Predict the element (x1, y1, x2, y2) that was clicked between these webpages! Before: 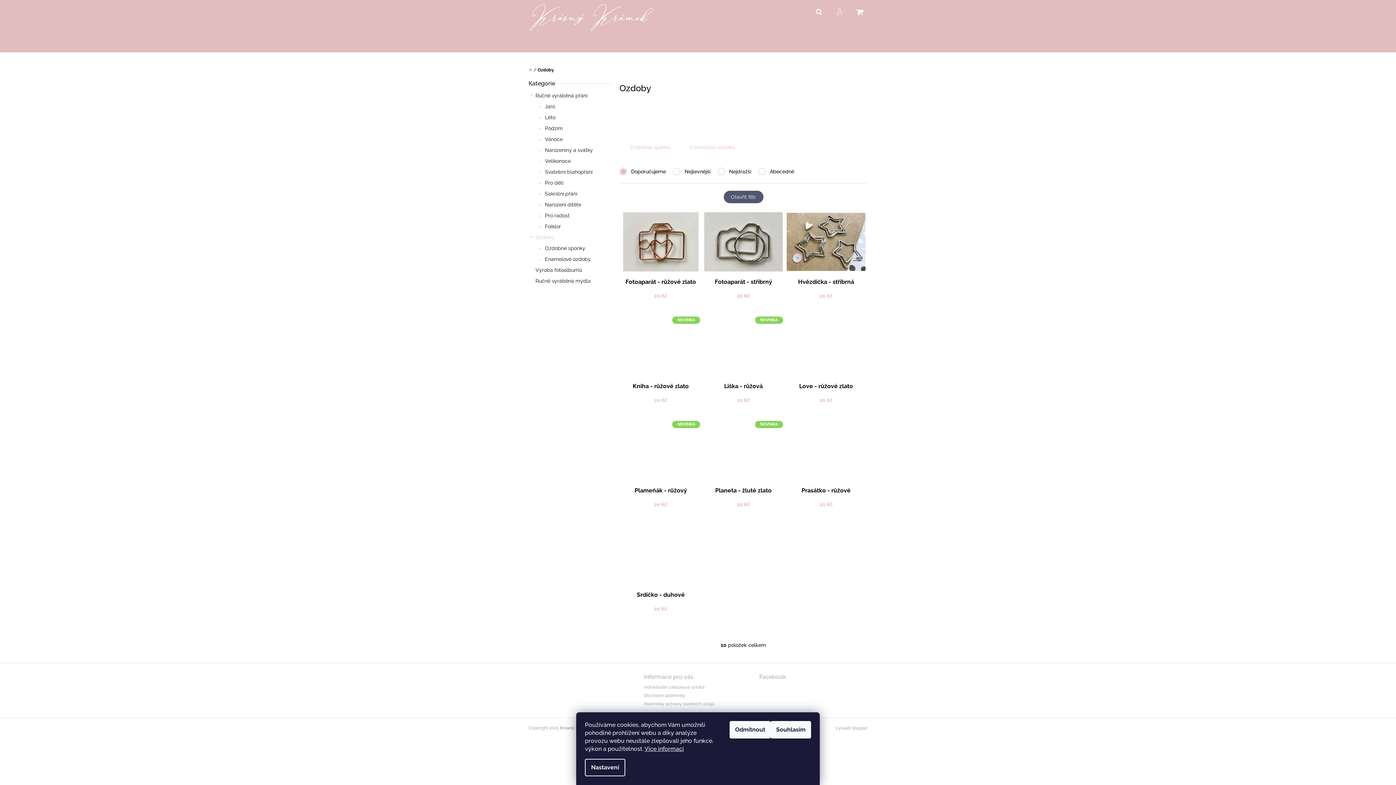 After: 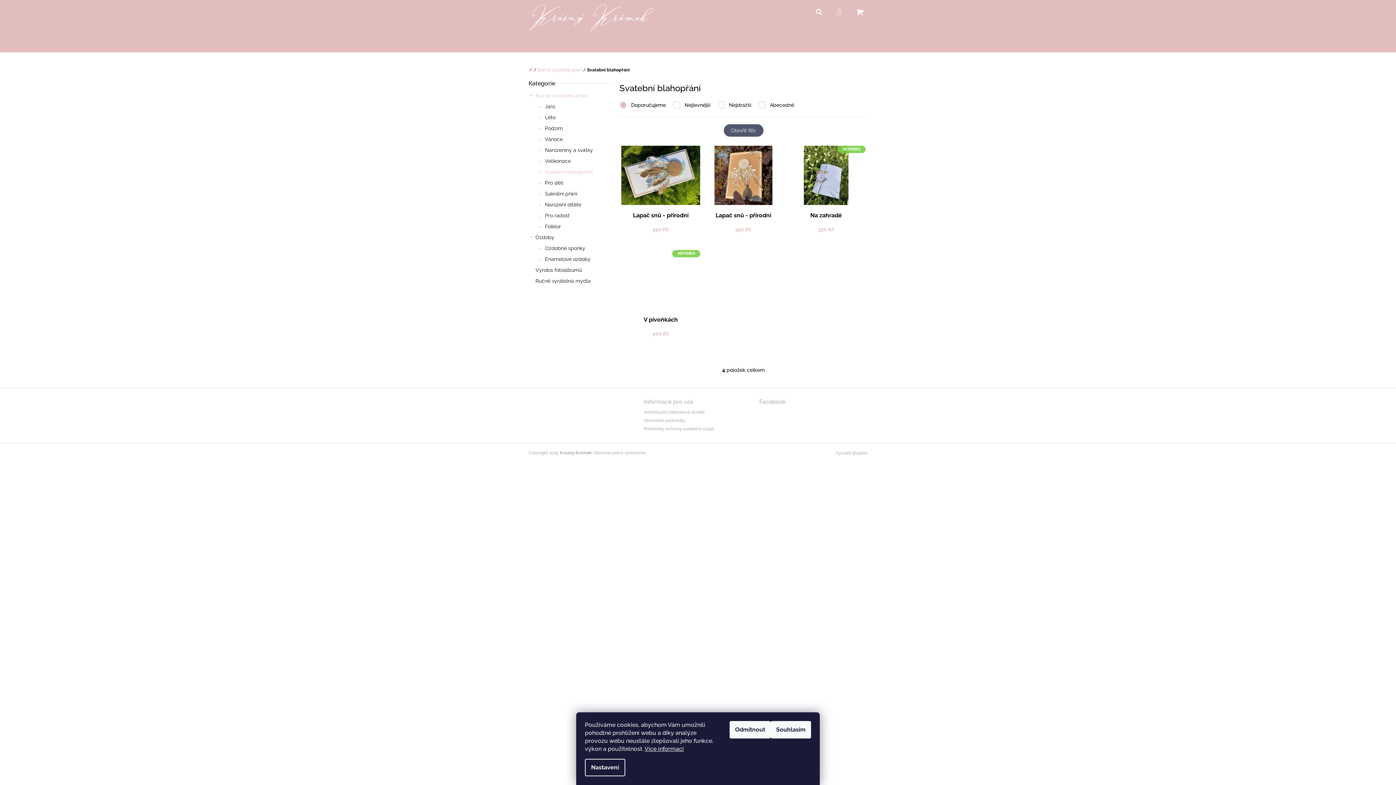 Action: bbox: (528, 166, 612, 177) label:  Svatební blahopřání